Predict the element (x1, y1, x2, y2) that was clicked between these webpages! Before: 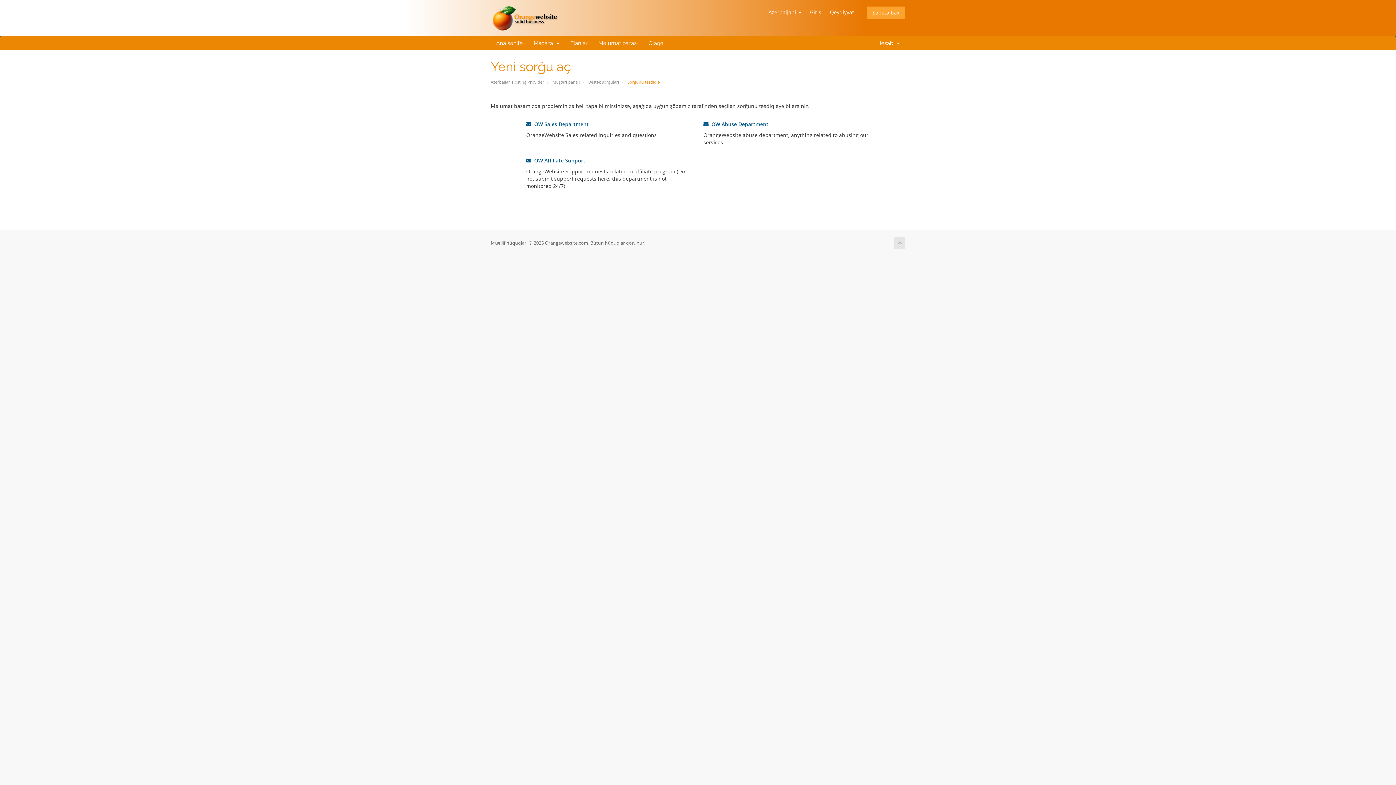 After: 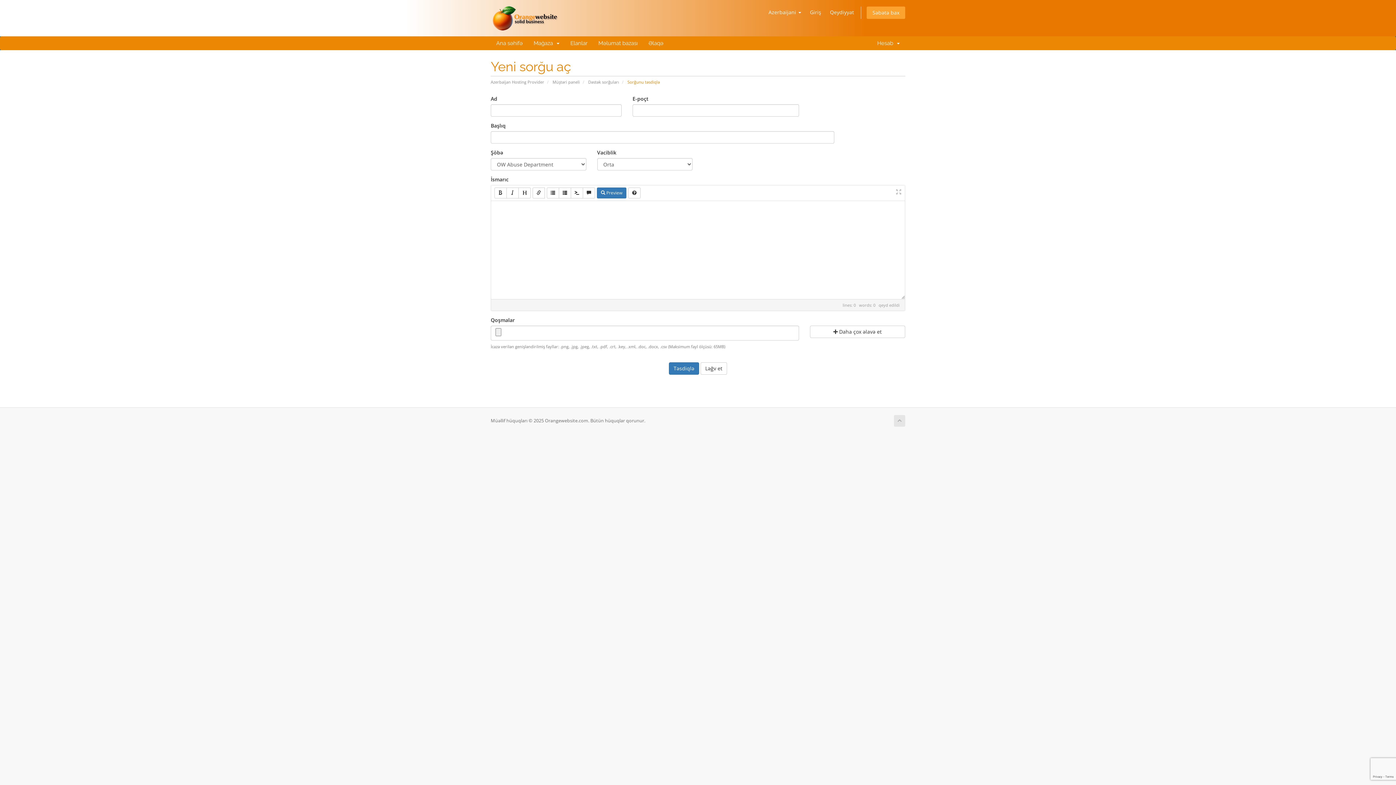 Action: bbox: (703, 120, 768, 127) label:   OW Abuse Department